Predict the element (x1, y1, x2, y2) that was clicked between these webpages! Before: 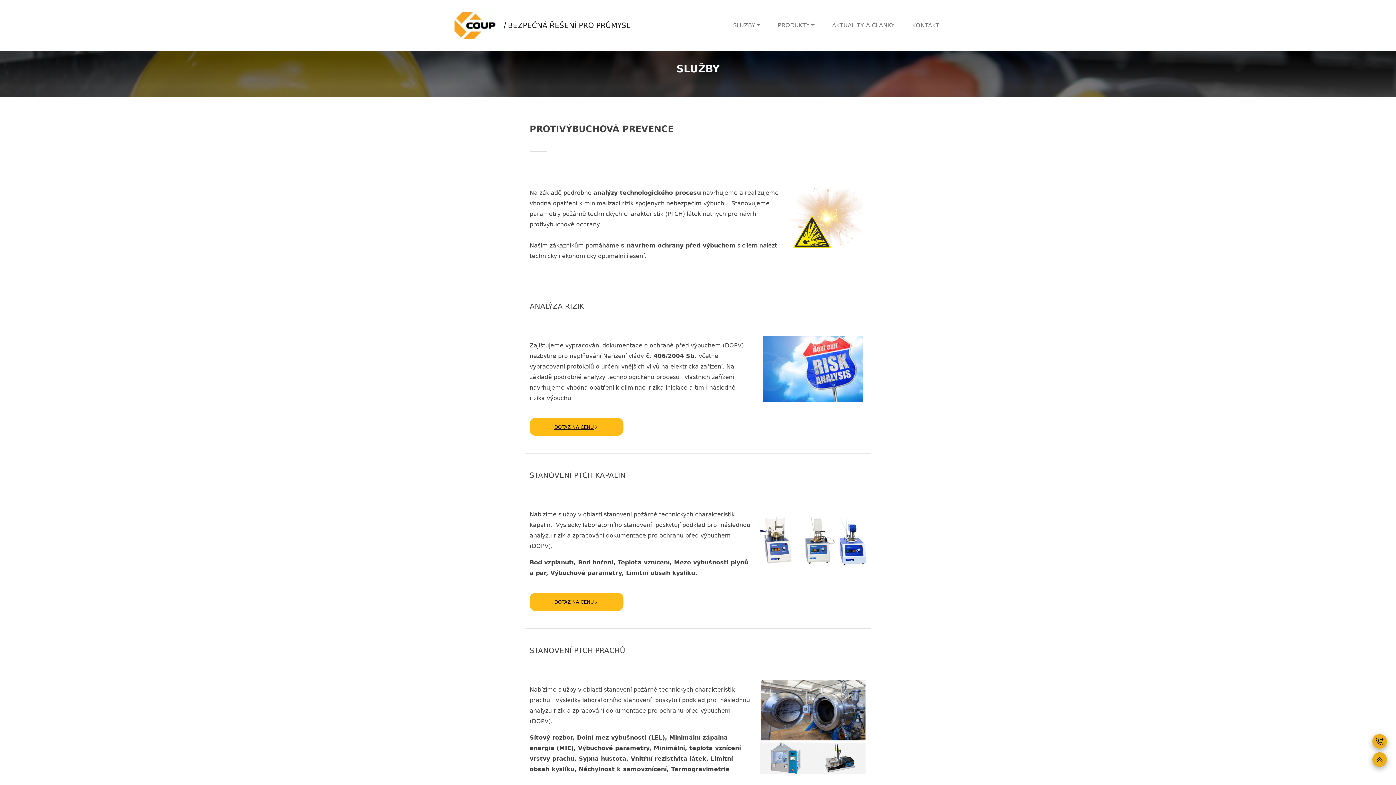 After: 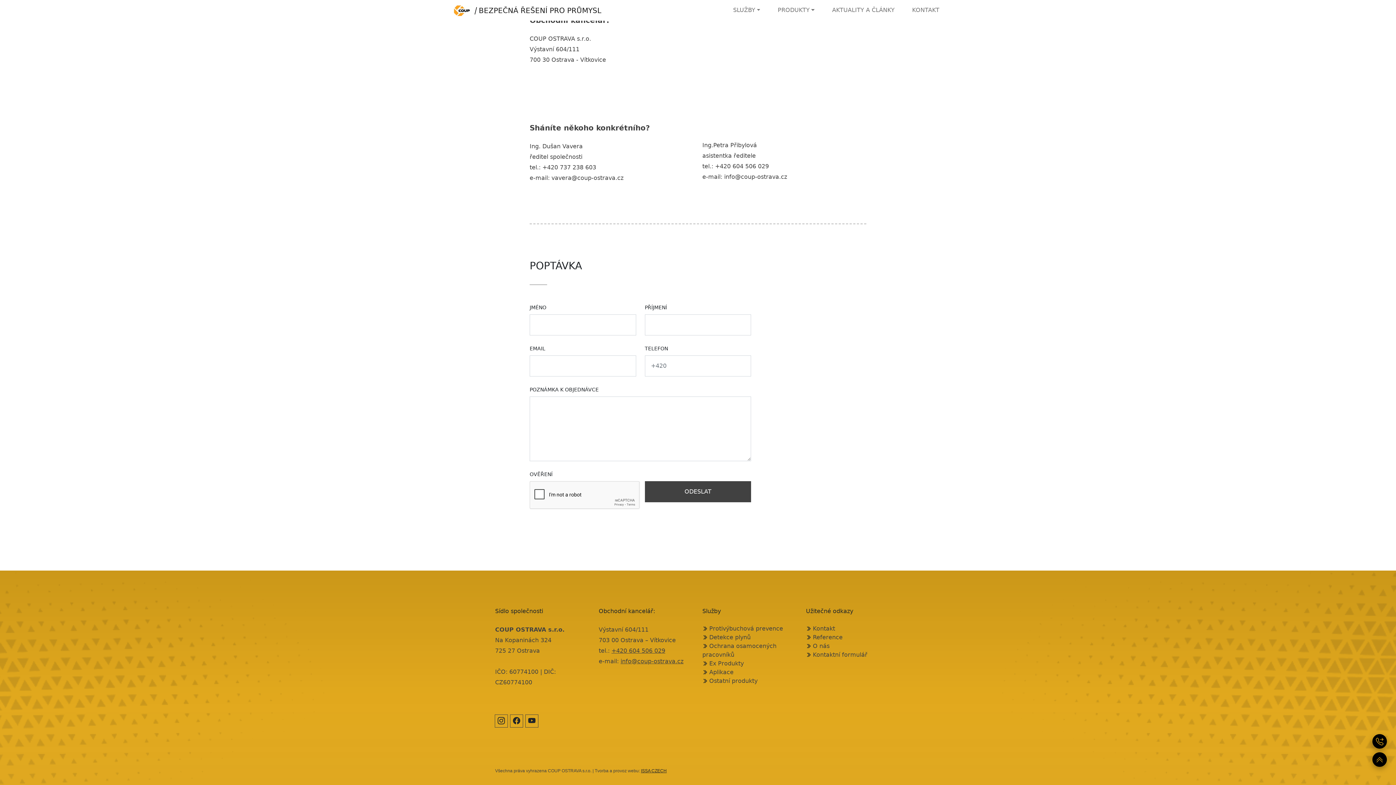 Action: bbox: (1372, 734, 1387, 749)